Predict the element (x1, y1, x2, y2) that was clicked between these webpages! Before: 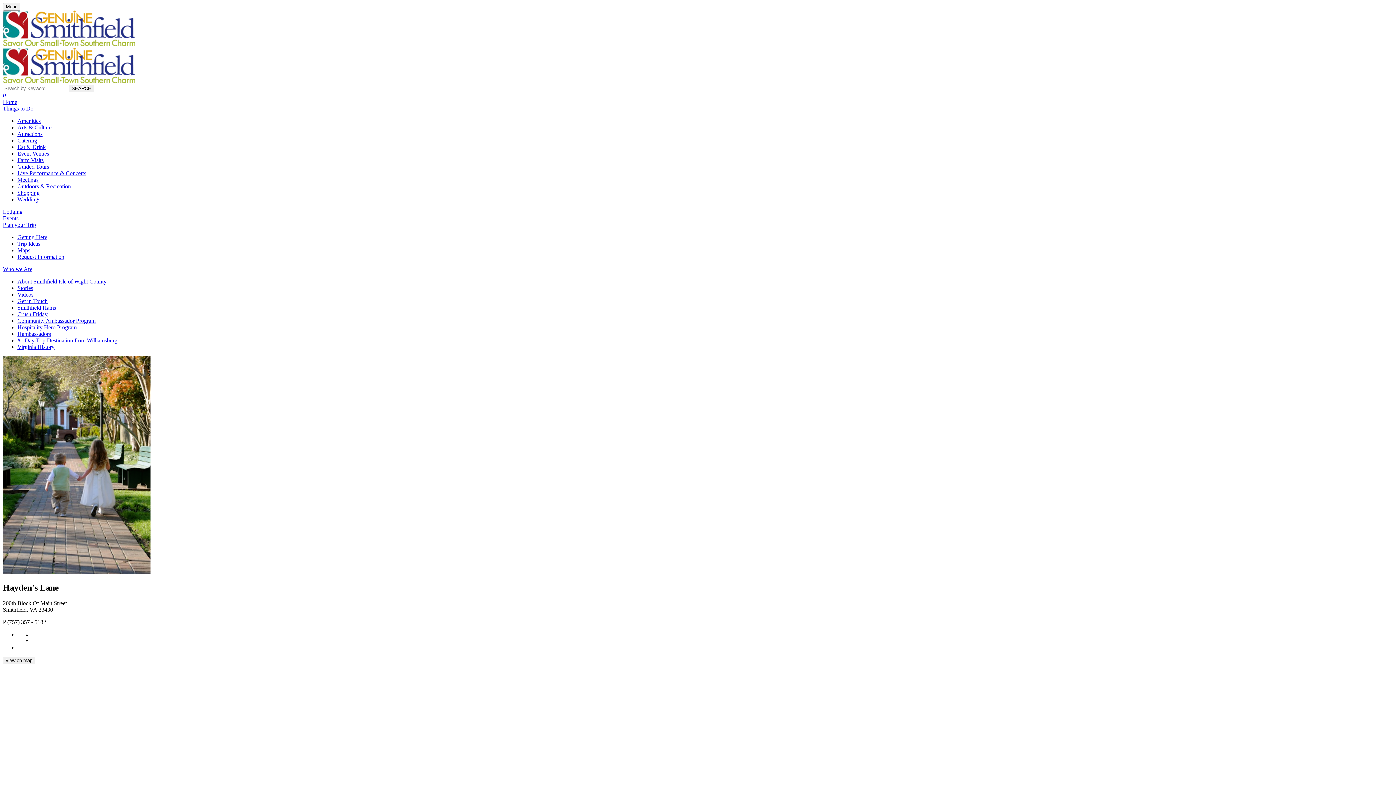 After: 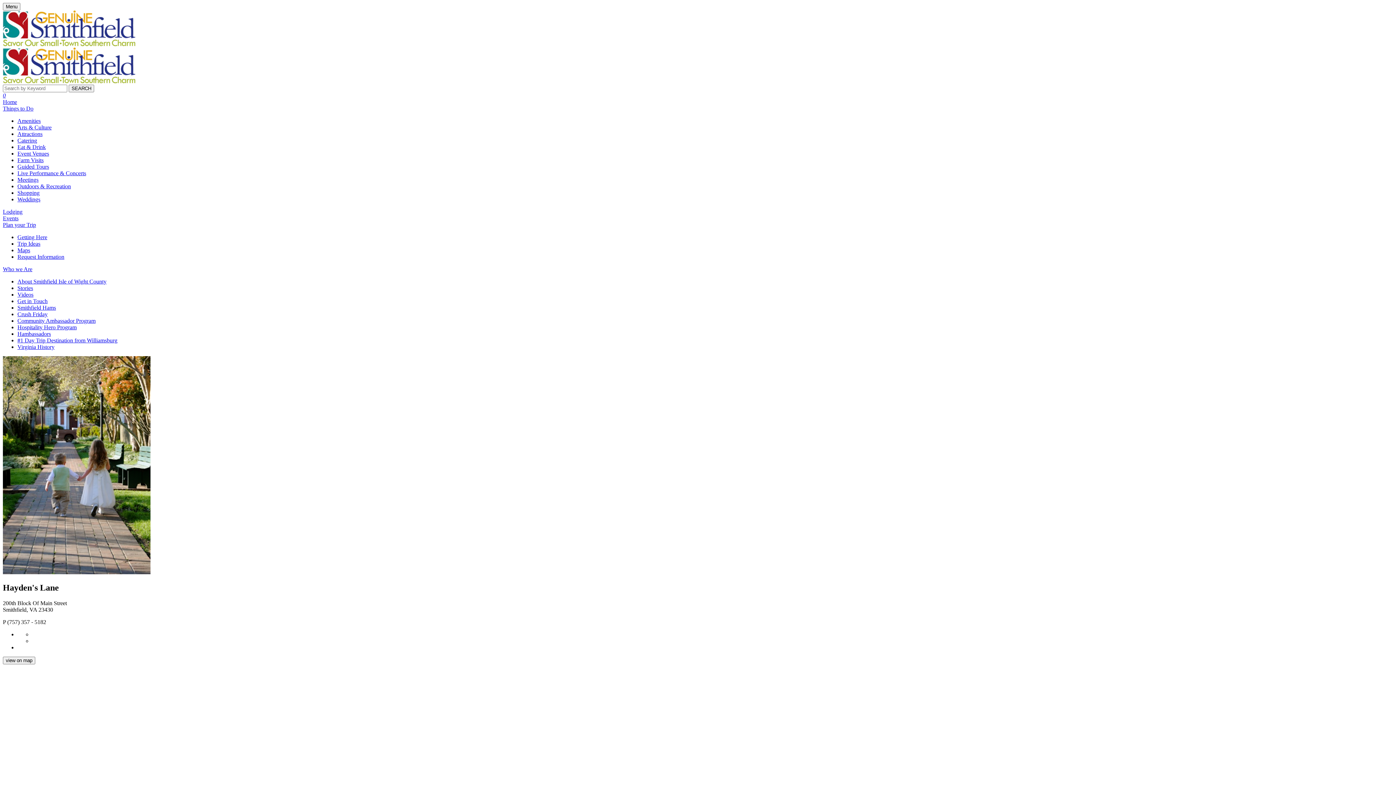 Action: bbox: (2, 105, 33, 111) label: Things to Do